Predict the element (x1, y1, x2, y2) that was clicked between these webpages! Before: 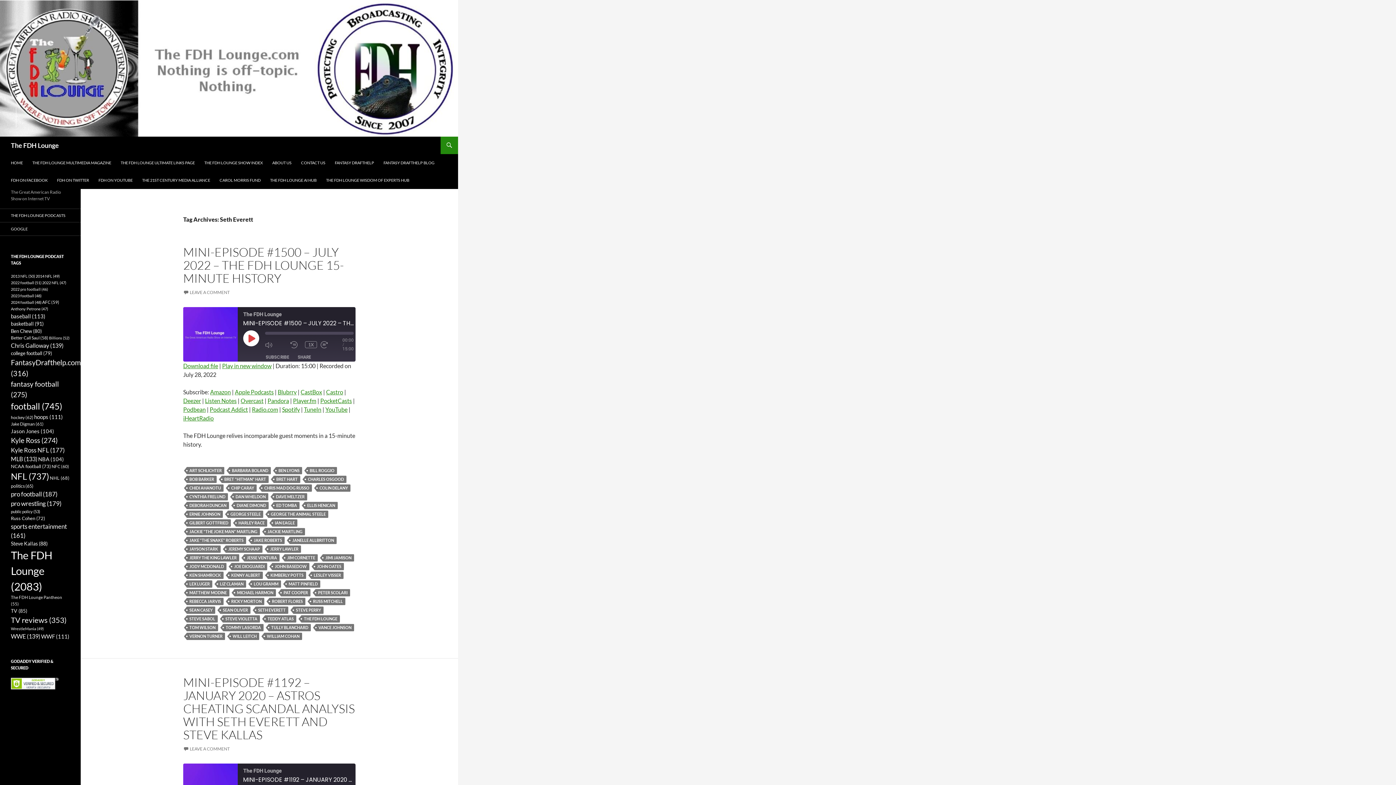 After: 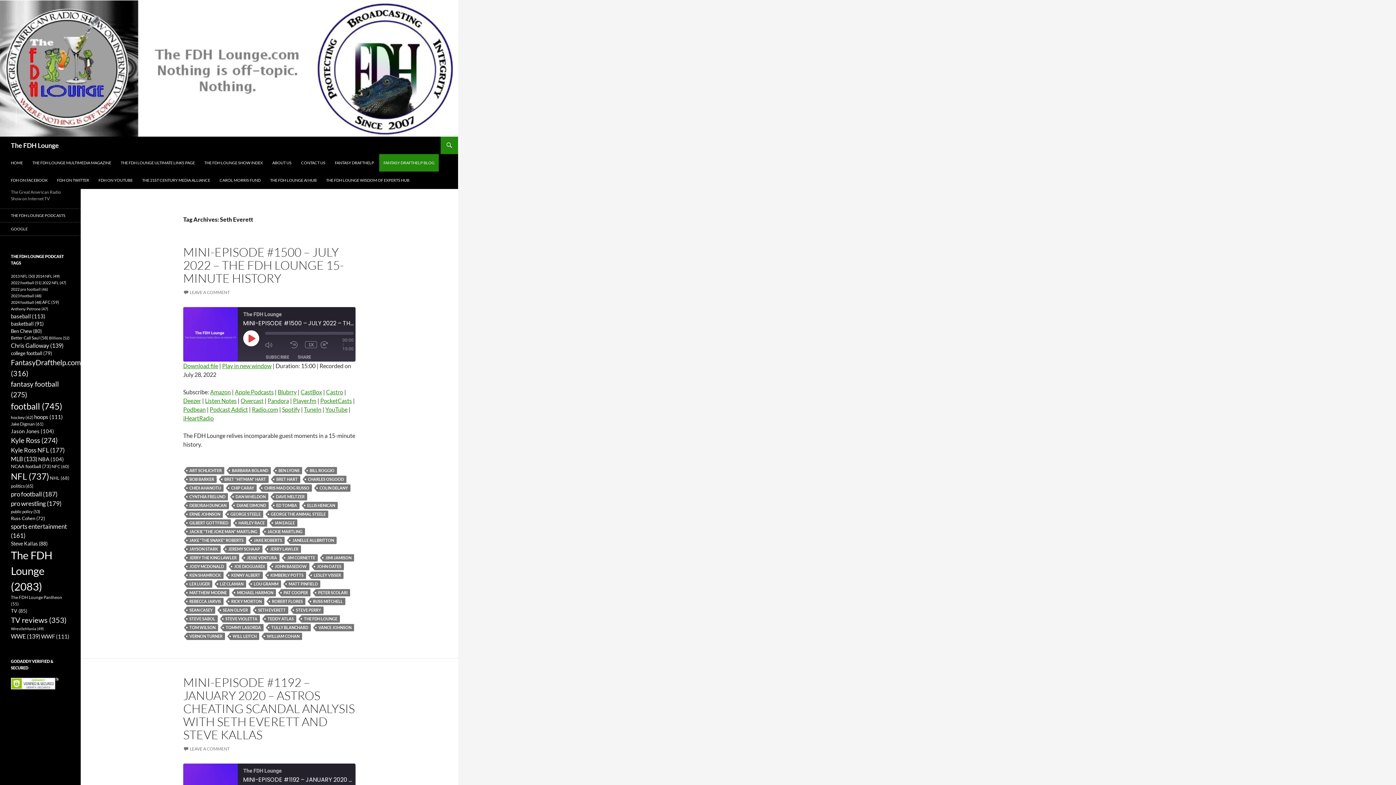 Action: bbox: (379, 154, 438, 171) label: FANTASY DRAFTHELP BLOG